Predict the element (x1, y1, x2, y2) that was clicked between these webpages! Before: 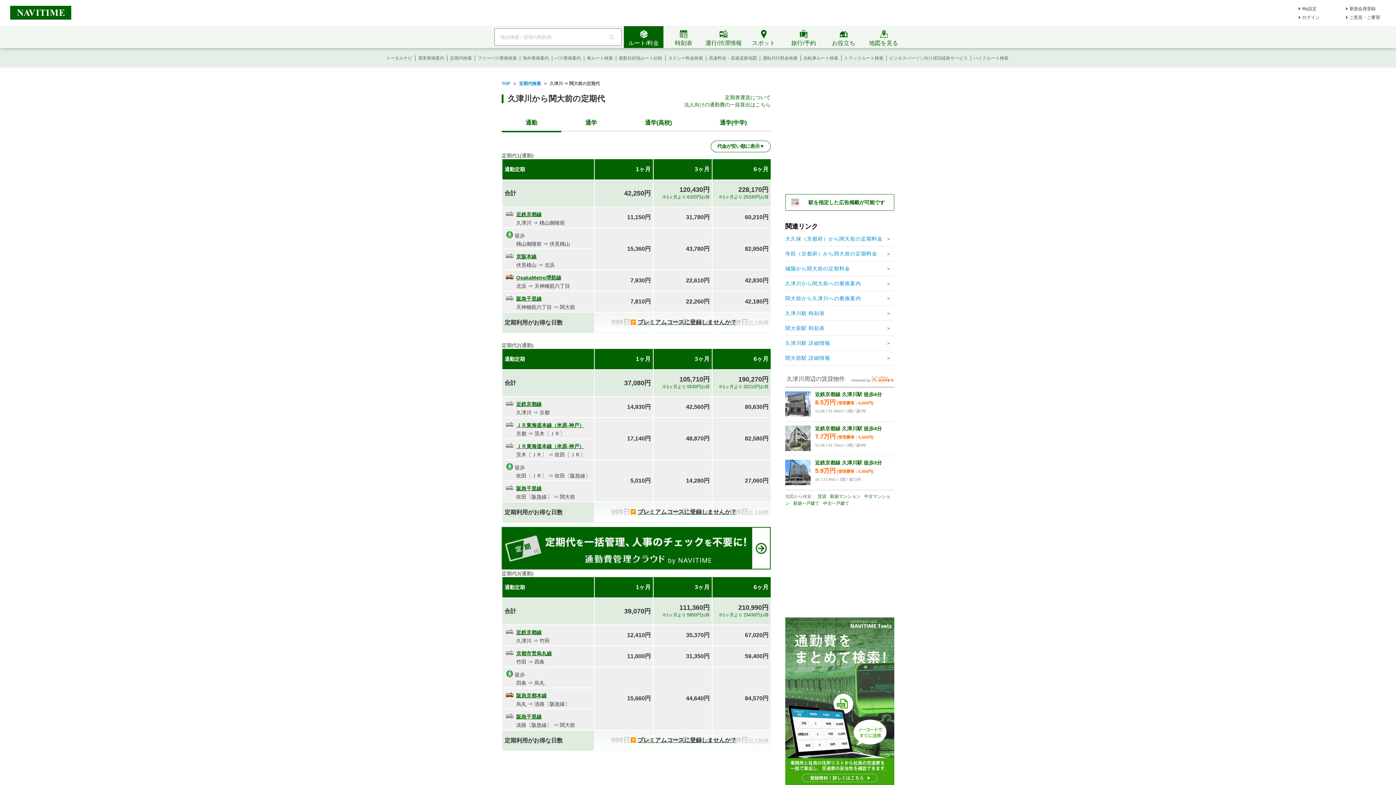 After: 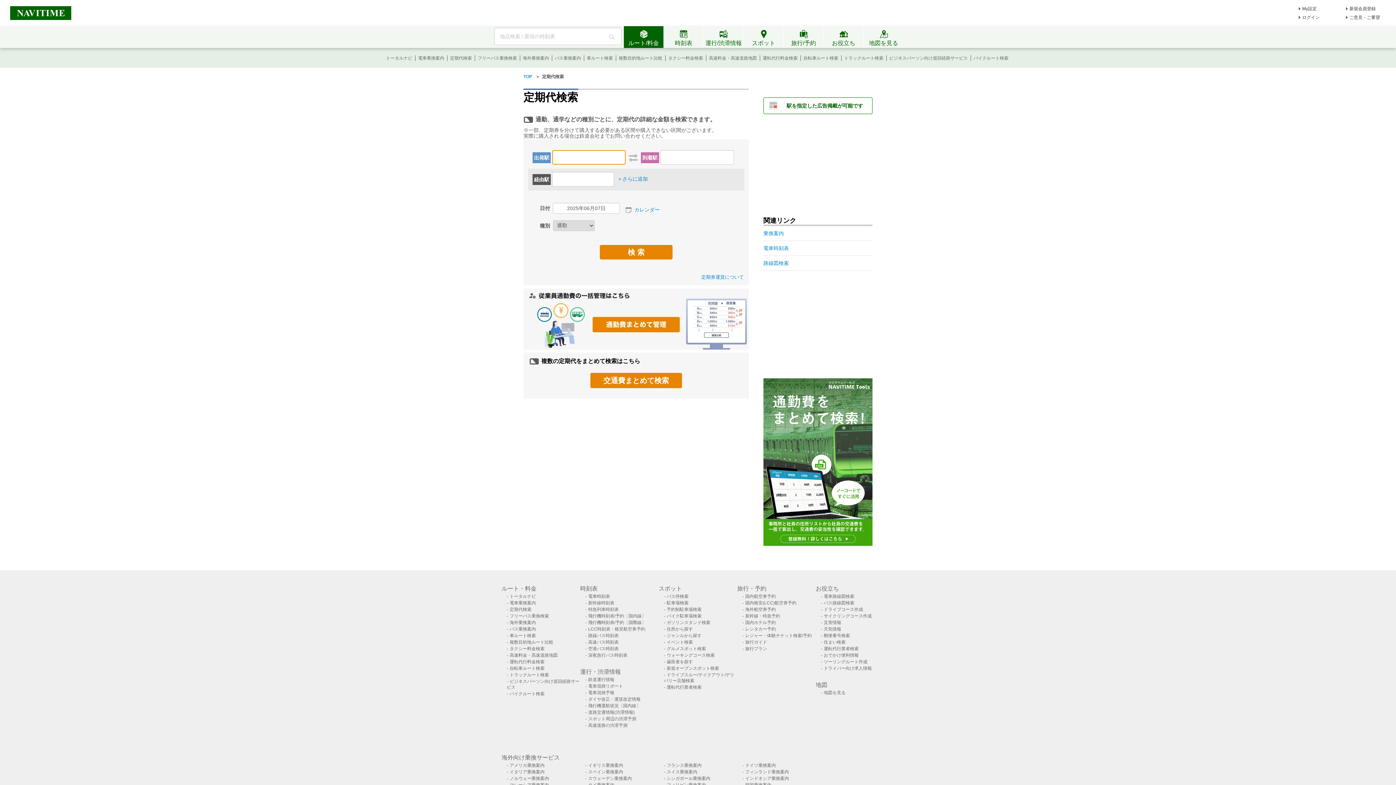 Action: label: 定期代検索 bbox: (519, 81, 541, 86)